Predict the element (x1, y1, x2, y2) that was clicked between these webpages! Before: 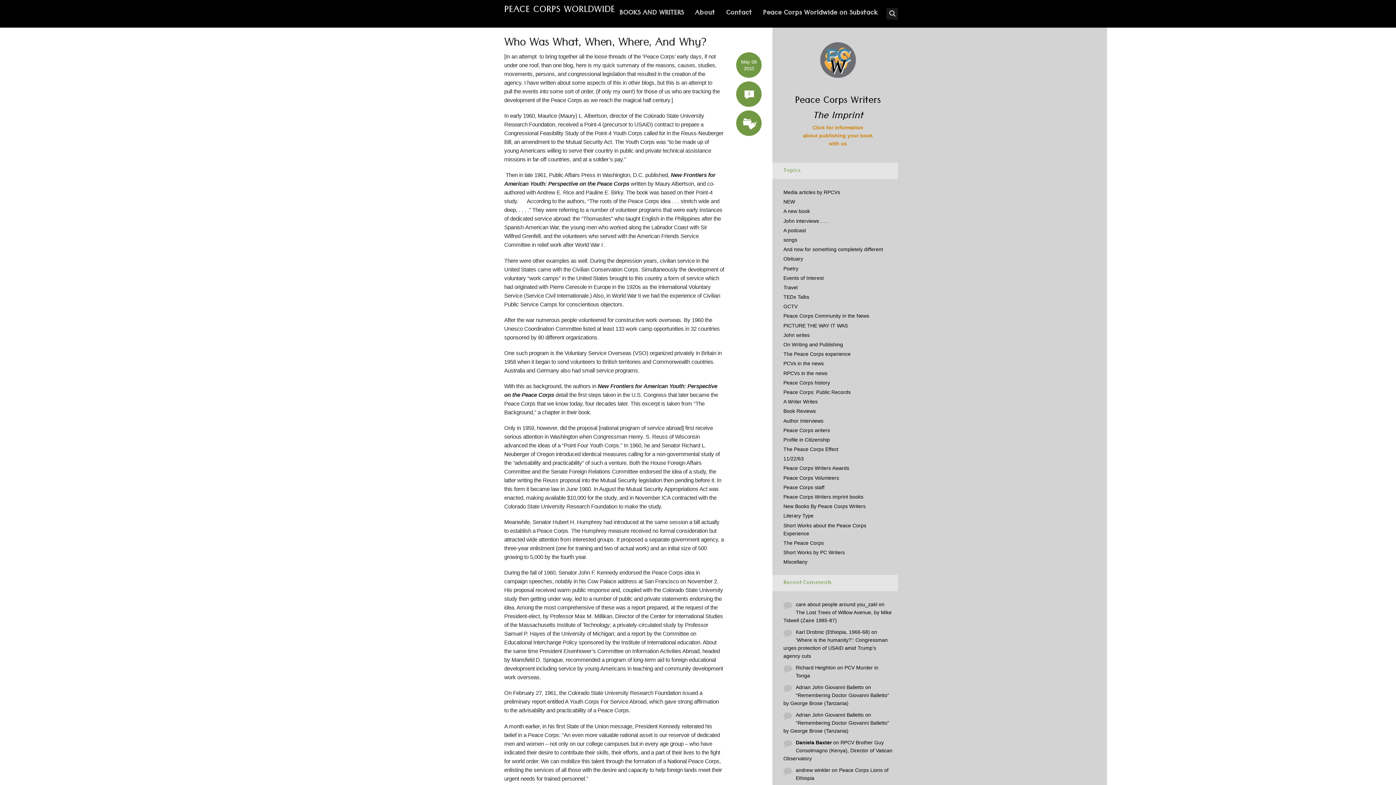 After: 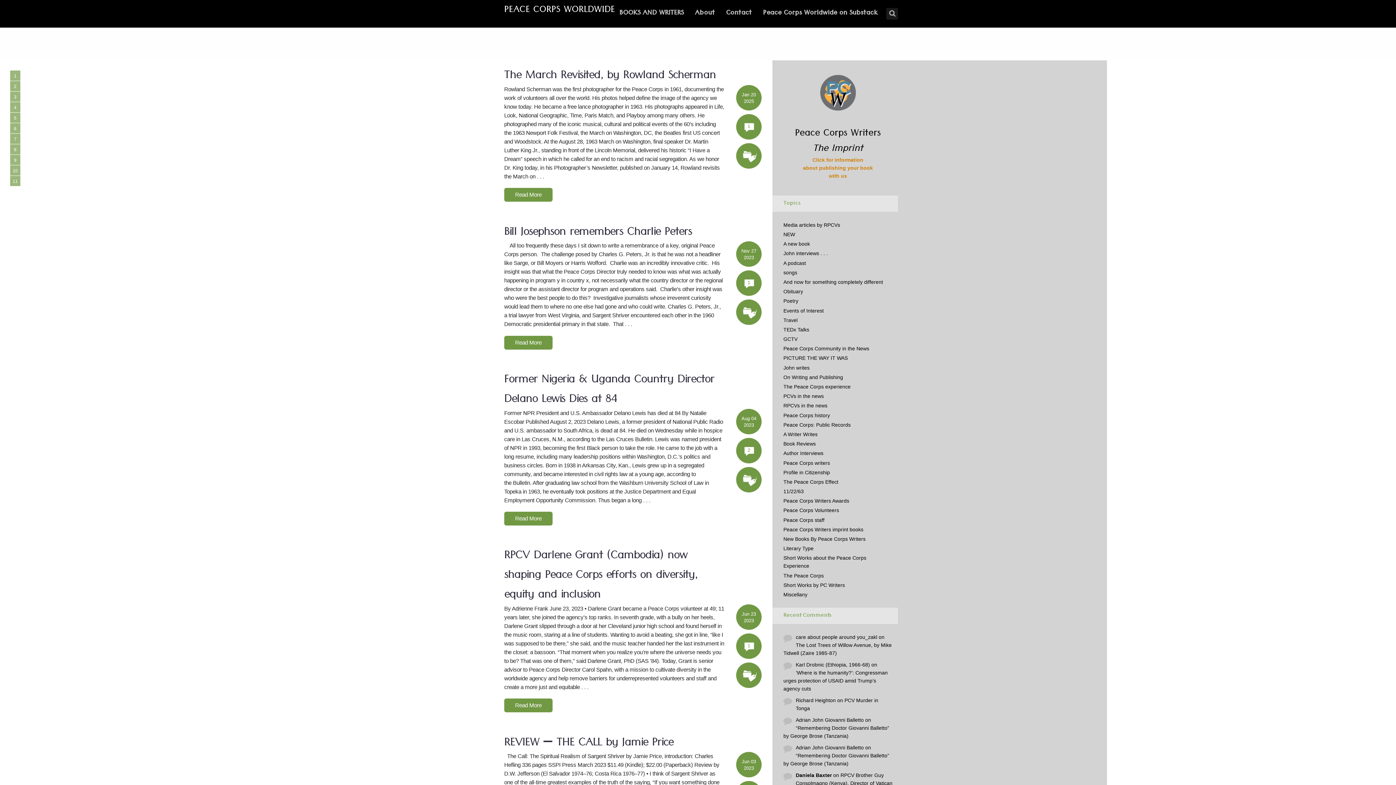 Action: bbox: (783, 484, 824, 490) label: Peace Corps staff